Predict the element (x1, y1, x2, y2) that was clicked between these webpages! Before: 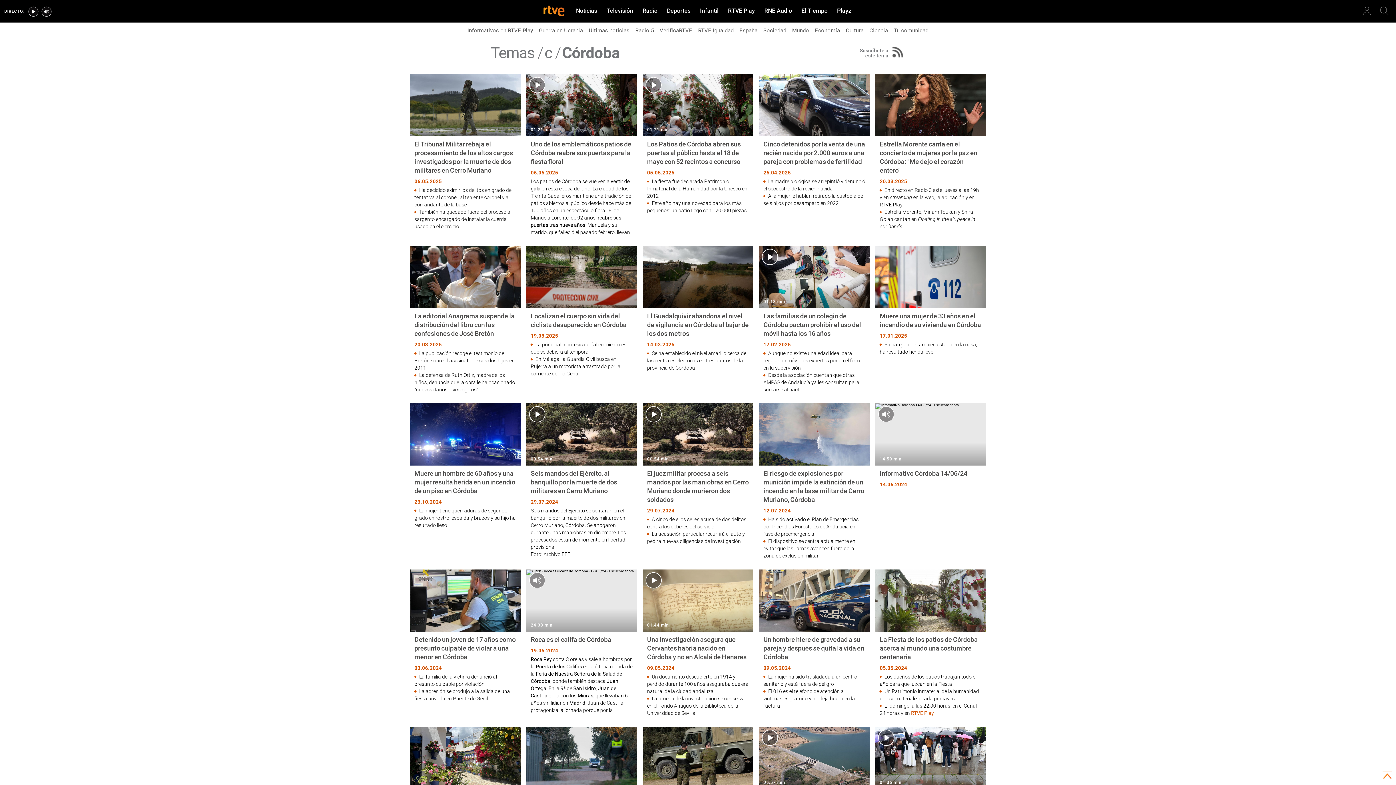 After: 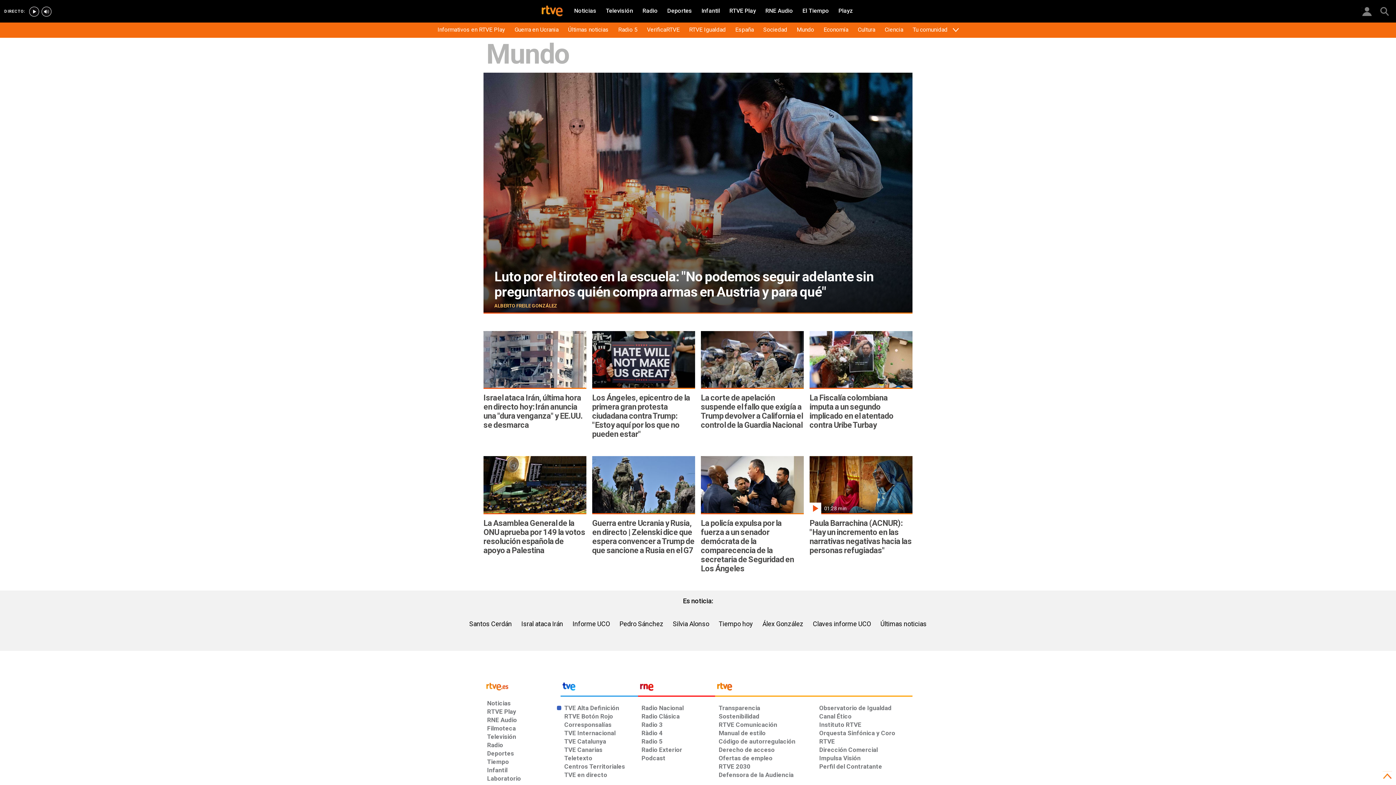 Action: bbox: (792, 26, 809, 35) label: Mundo